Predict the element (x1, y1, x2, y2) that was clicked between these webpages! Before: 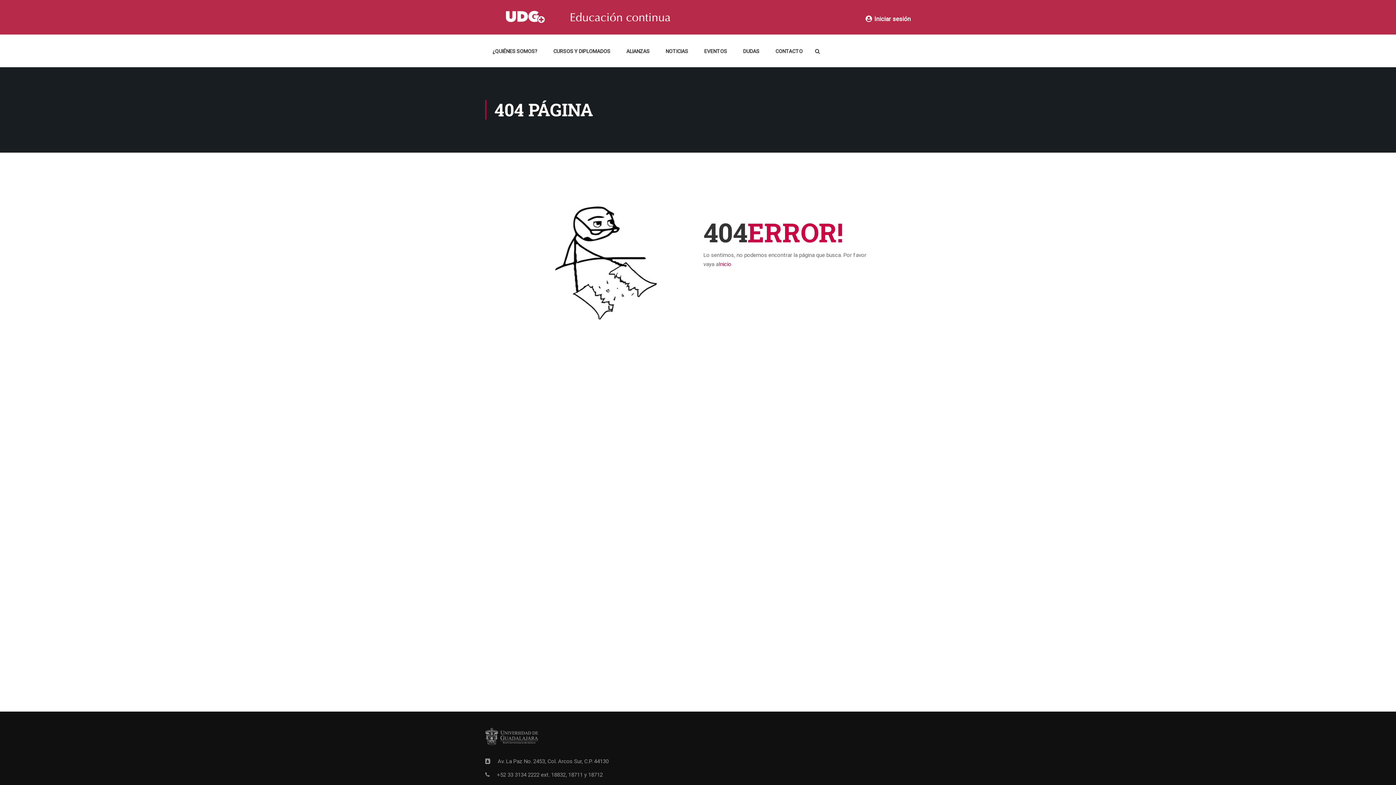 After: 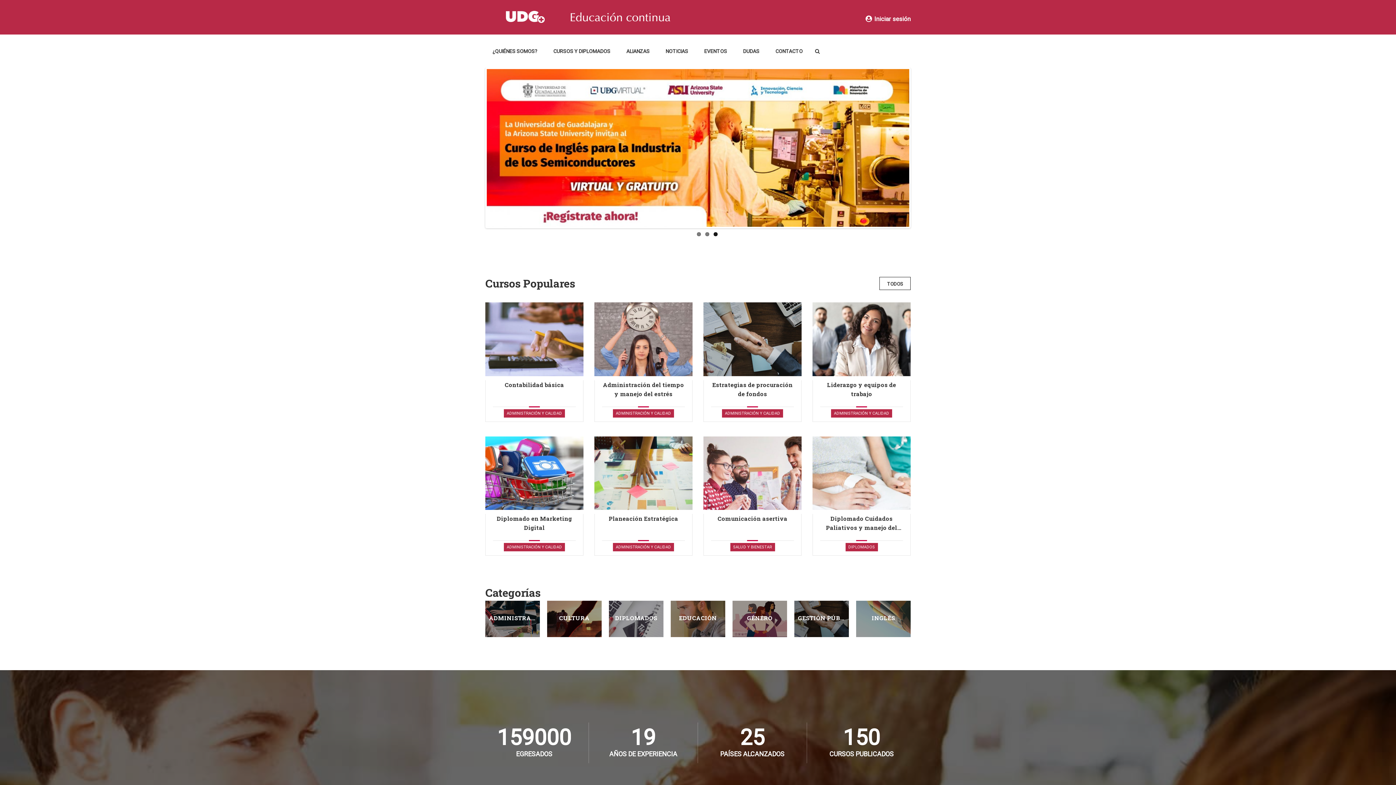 Action: bbox: (485, 7, 910, 26)